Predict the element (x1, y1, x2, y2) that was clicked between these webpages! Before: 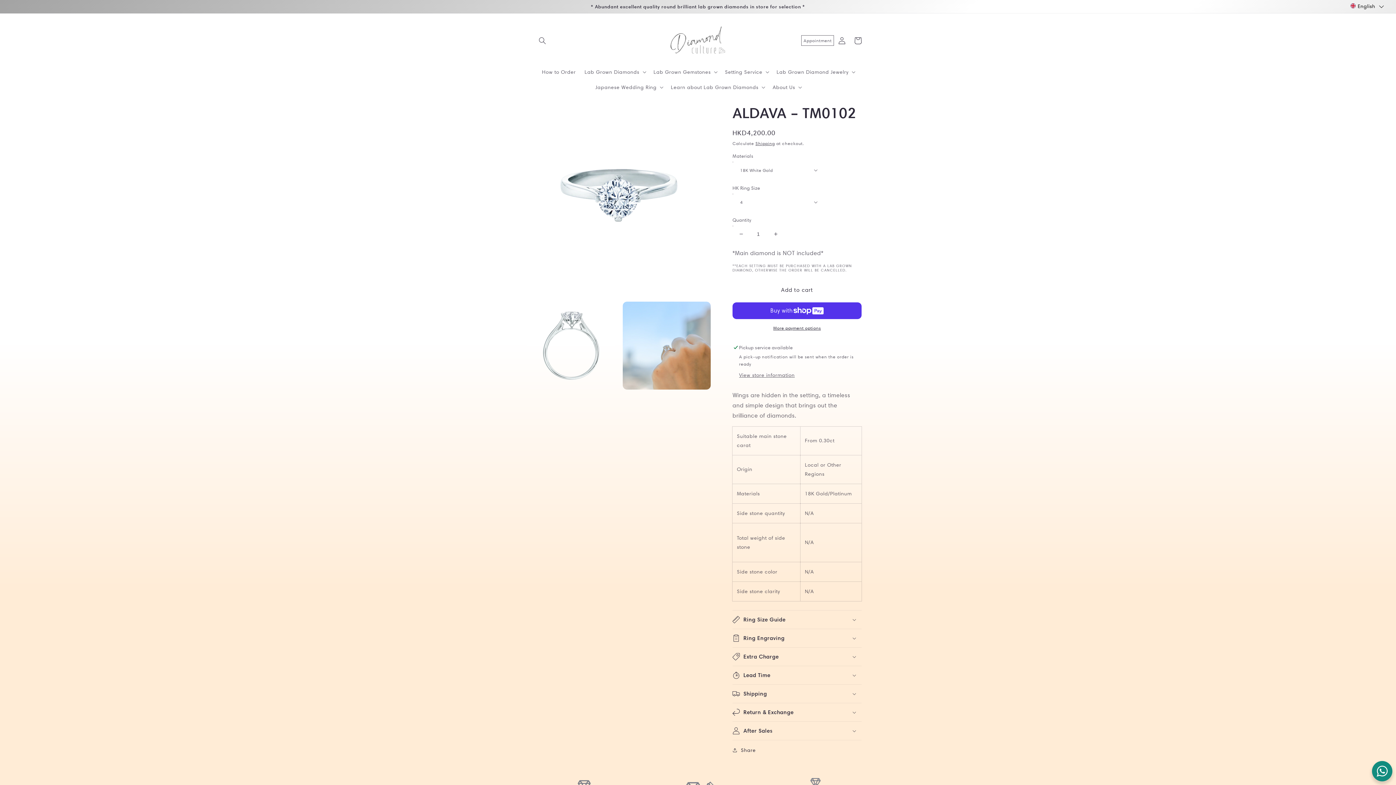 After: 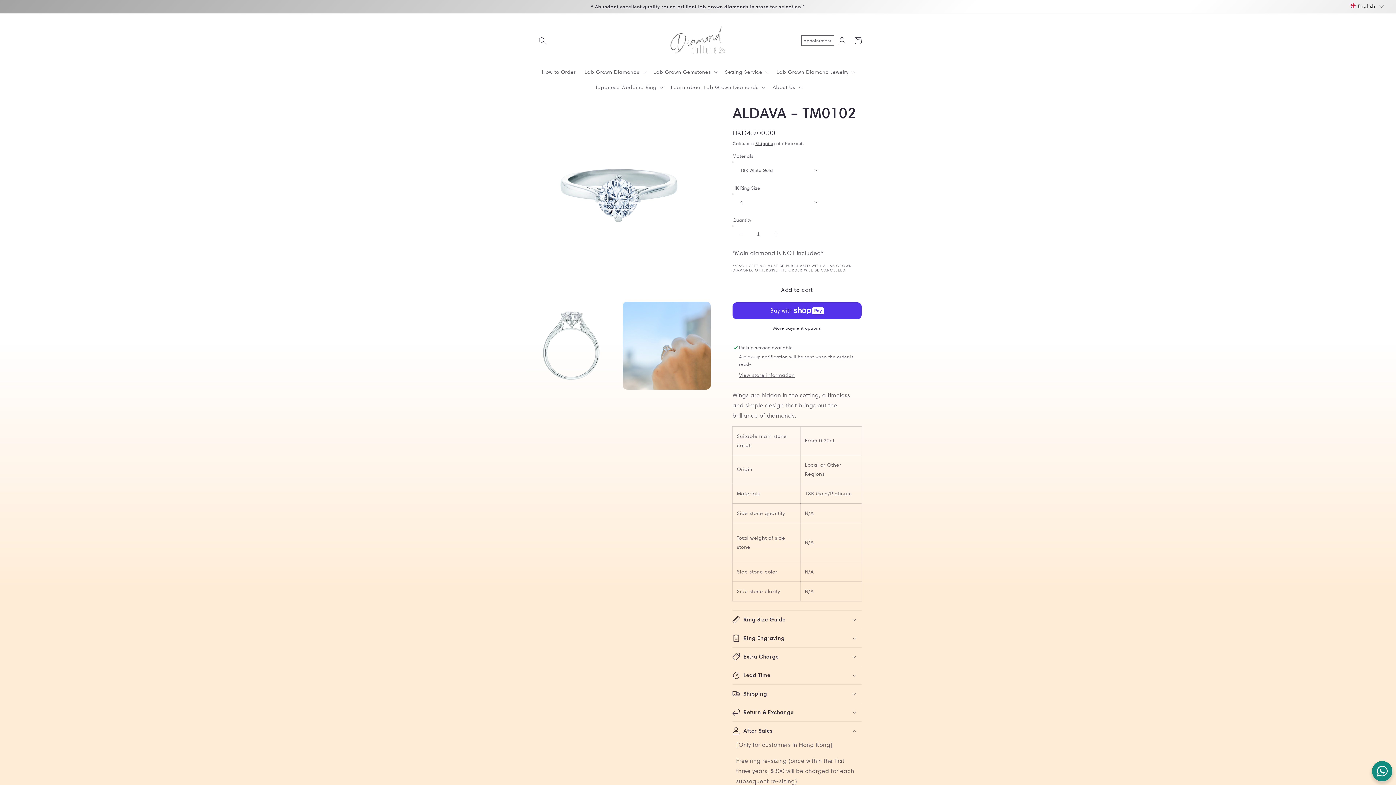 Action: bbox: (732, 722, 861, 740) label: After Sales